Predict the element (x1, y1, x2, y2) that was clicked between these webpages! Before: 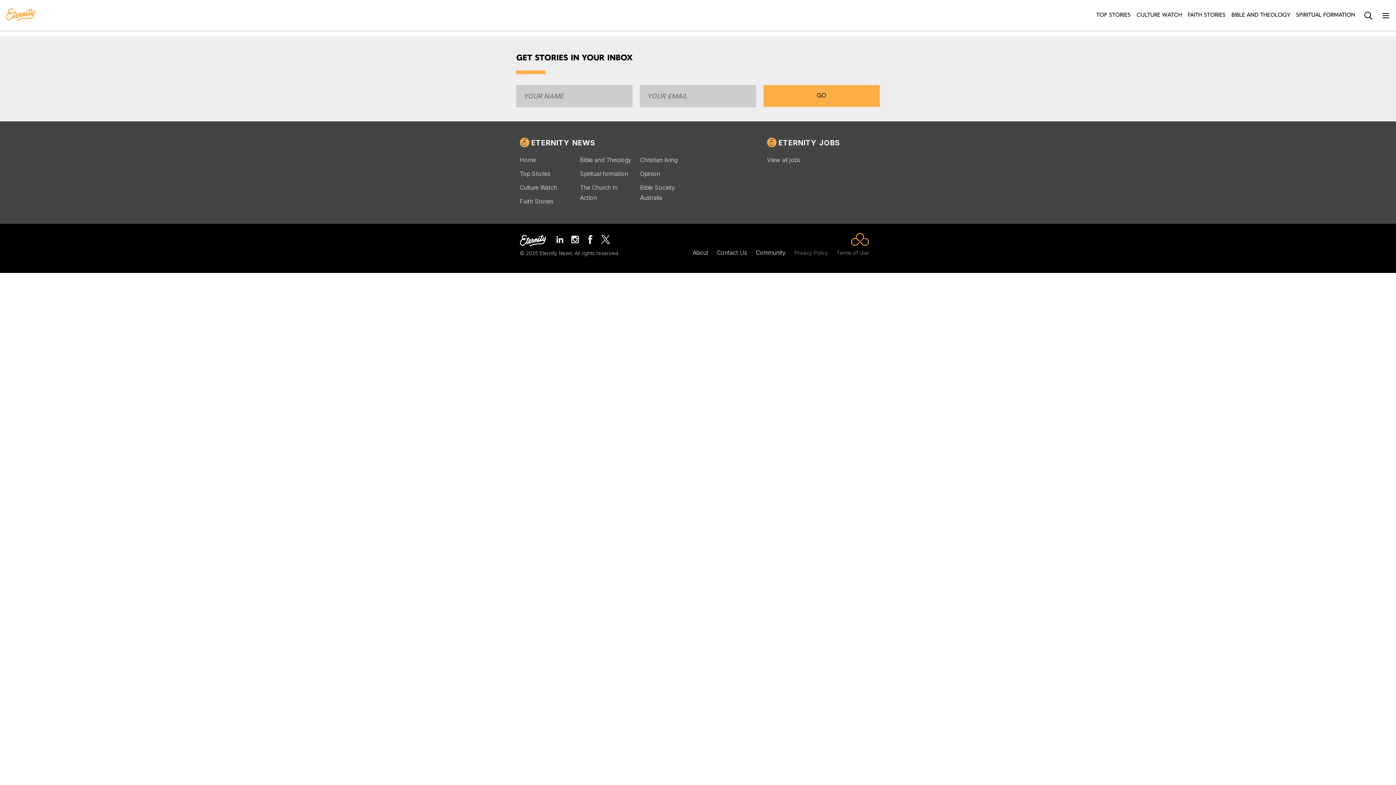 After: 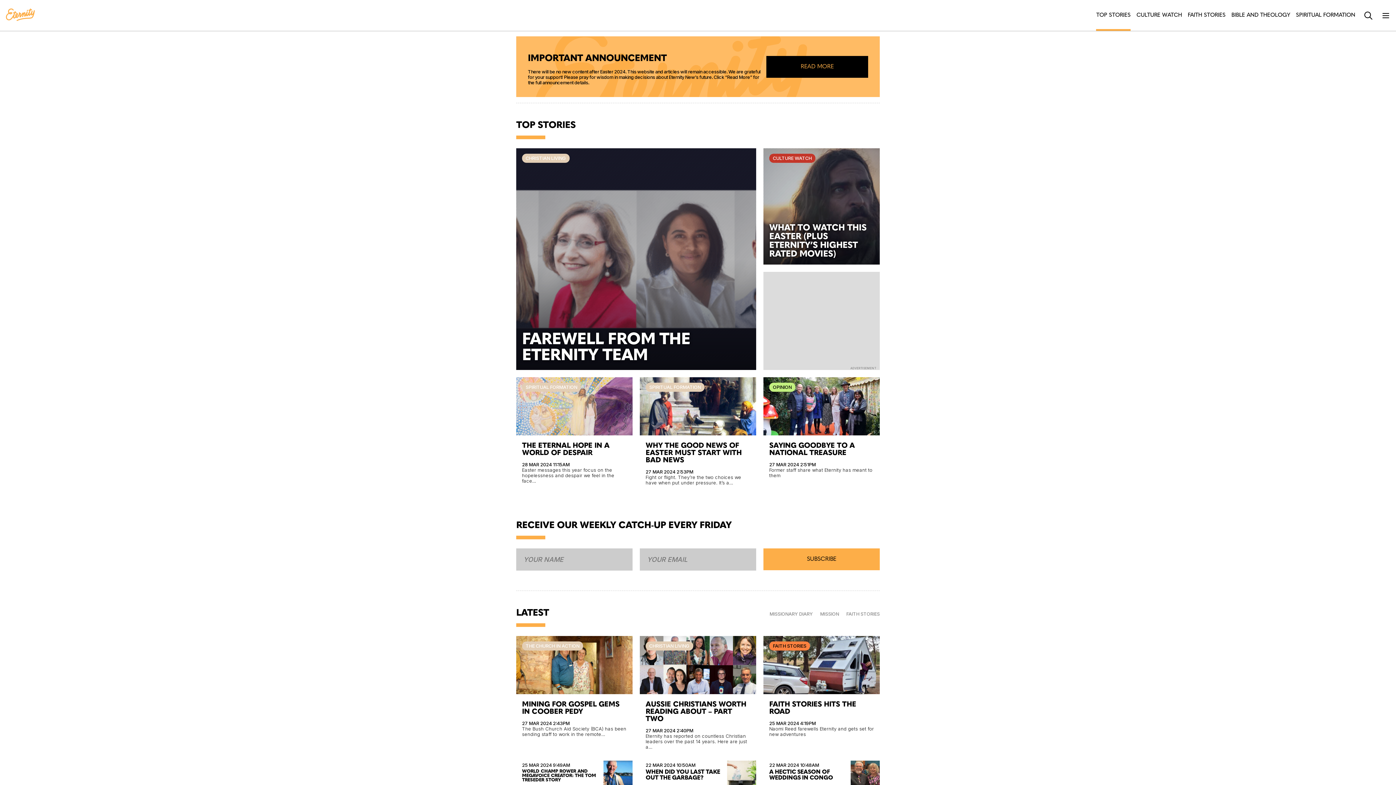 Action: label: Home bbox: (520, 156, 536, 163)